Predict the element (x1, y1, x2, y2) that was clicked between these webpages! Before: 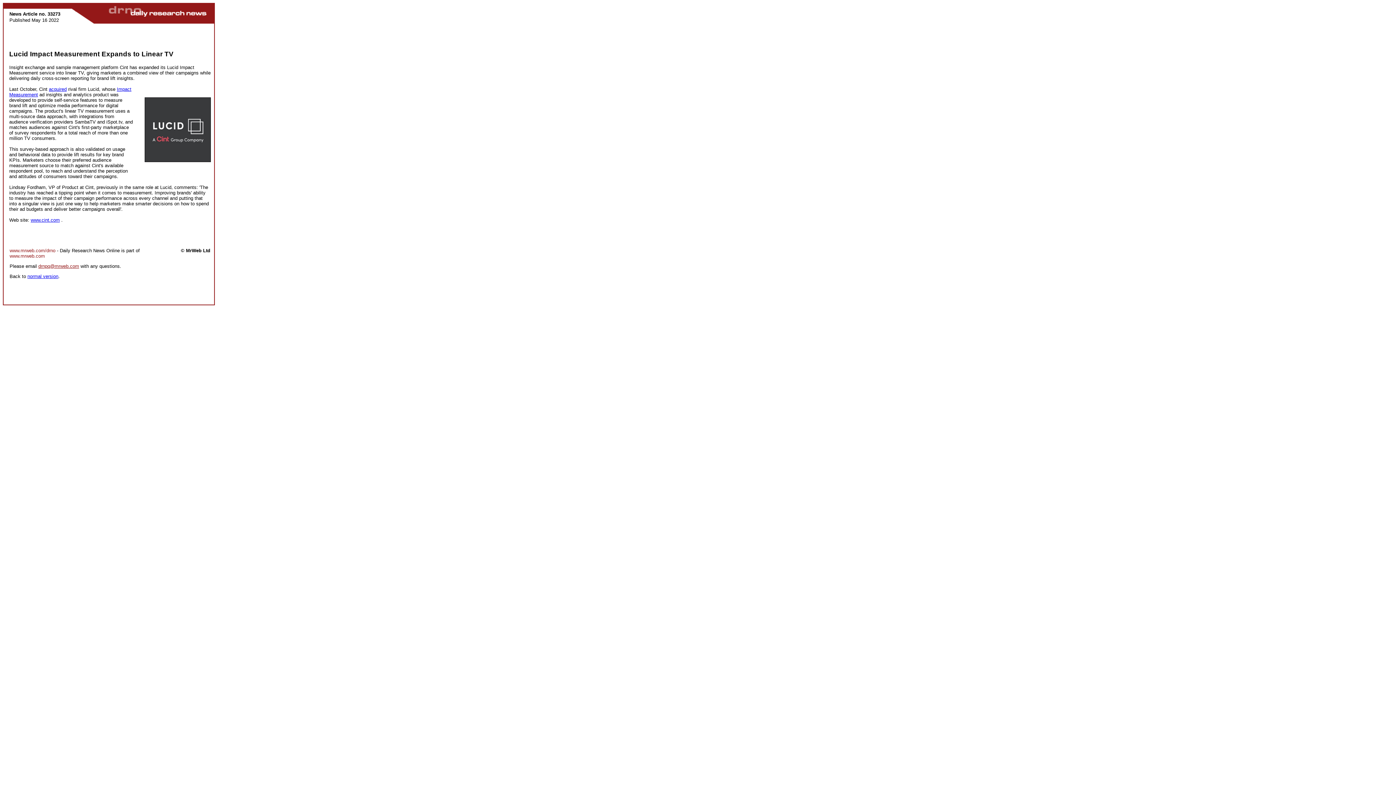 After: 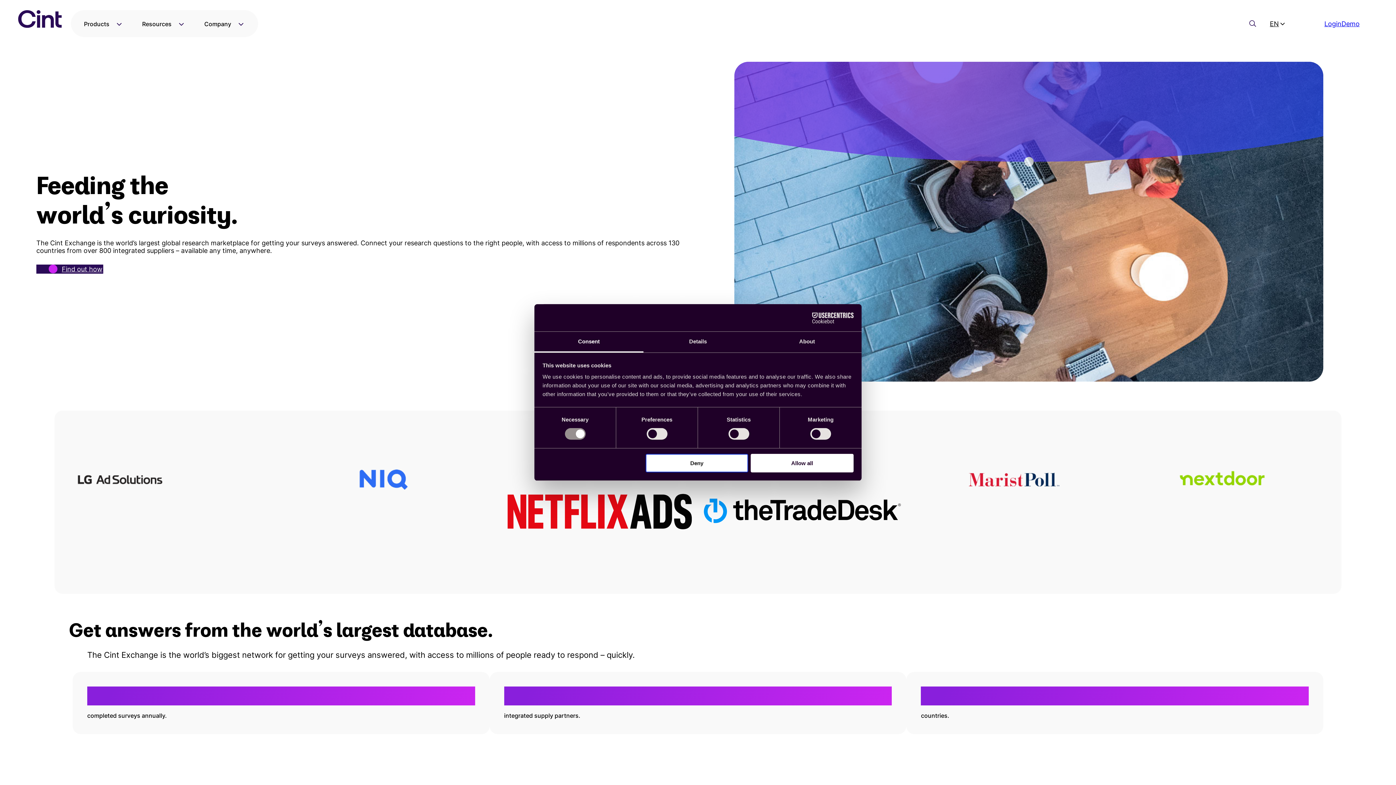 Action: label: www.cint.com bbox: (30, 217, 59, 223)